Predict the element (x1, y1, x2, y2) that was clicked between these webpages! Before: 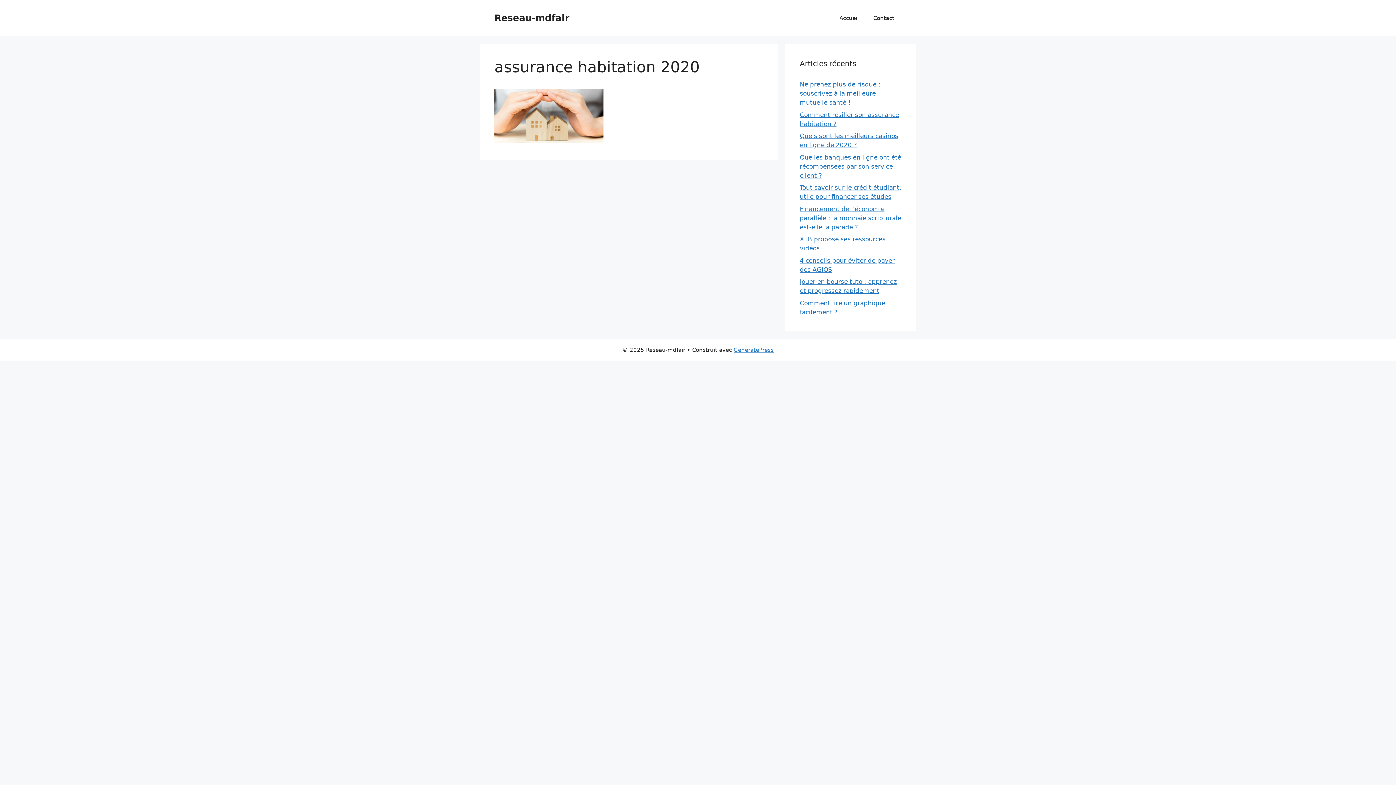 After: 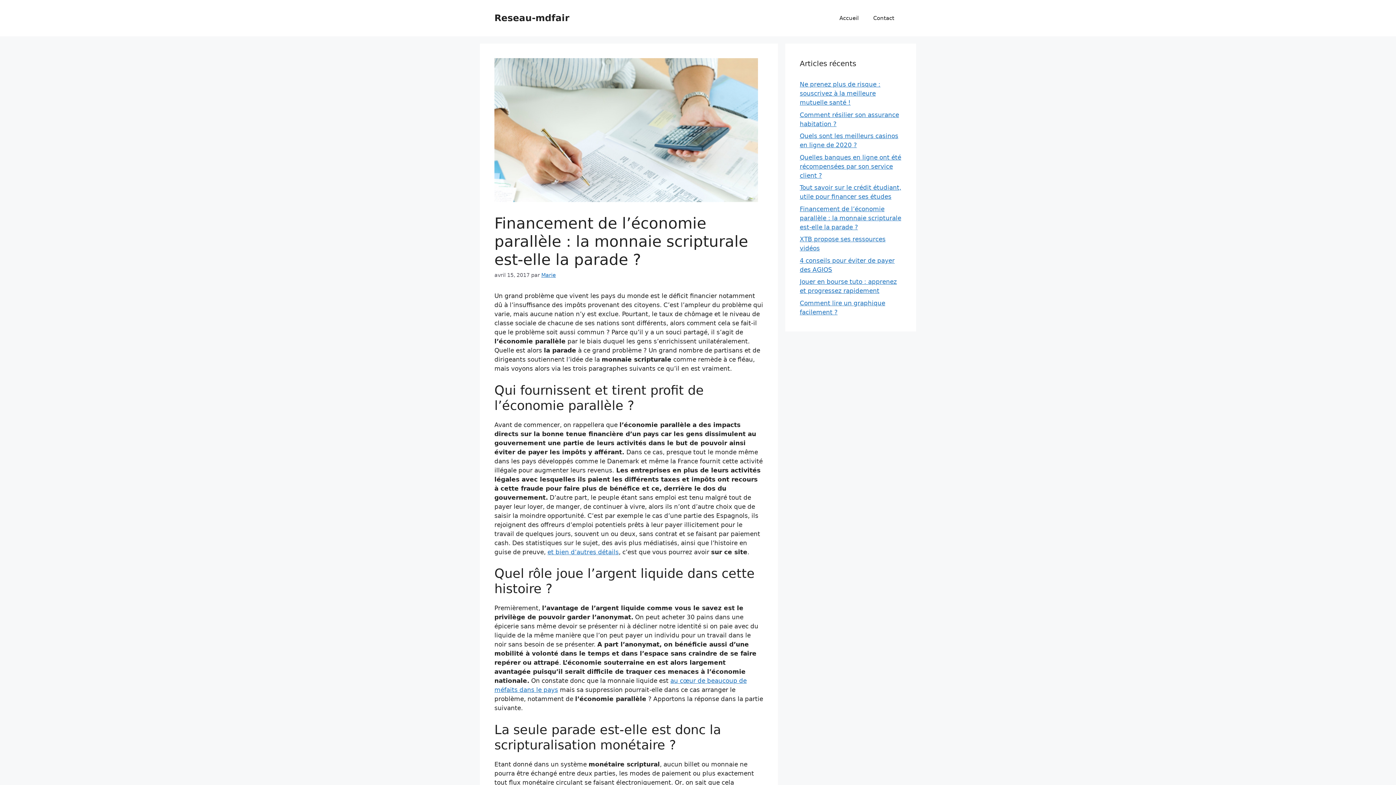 Action: label: Financement de l’économie parallèle : la monnaie scripturale est-elle la parade ? bbox: (800, 205, 901, 230)